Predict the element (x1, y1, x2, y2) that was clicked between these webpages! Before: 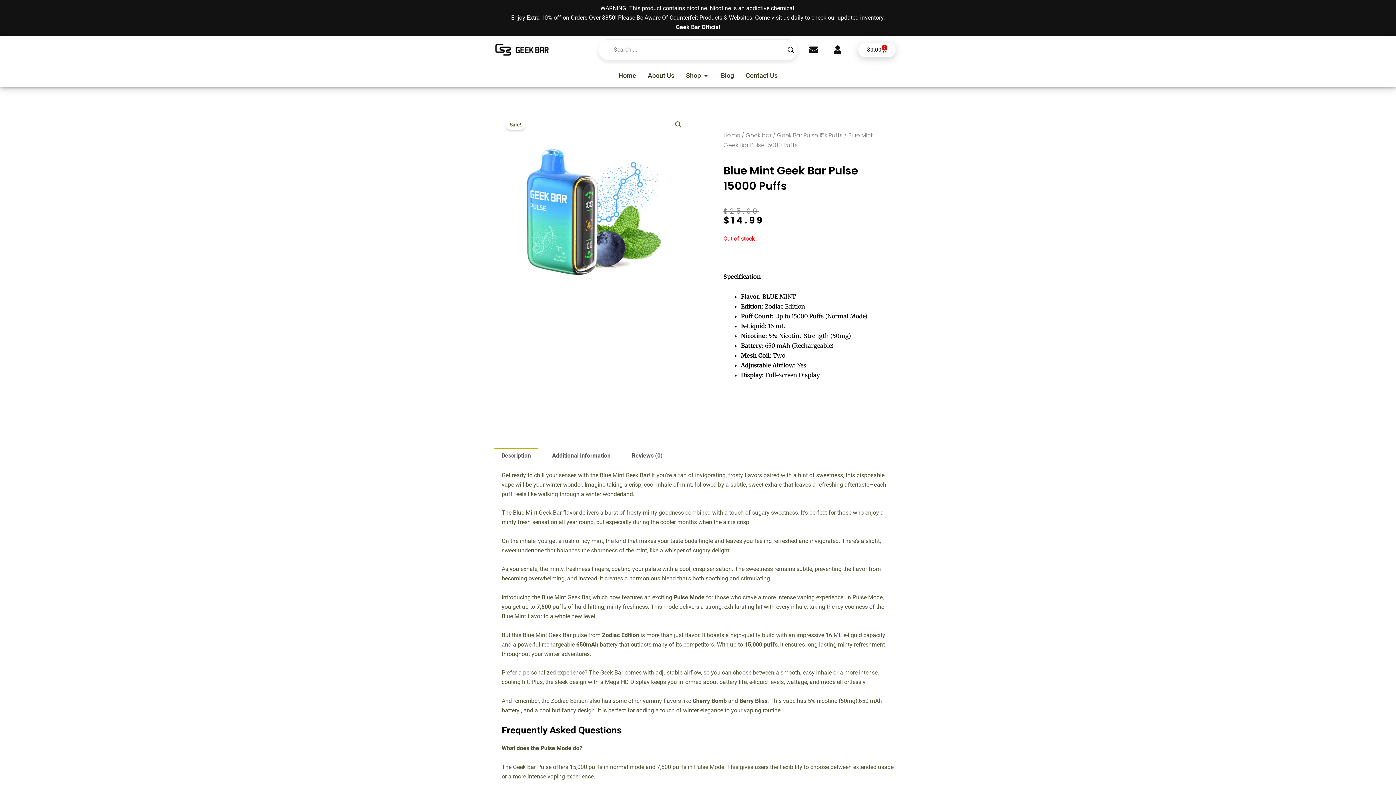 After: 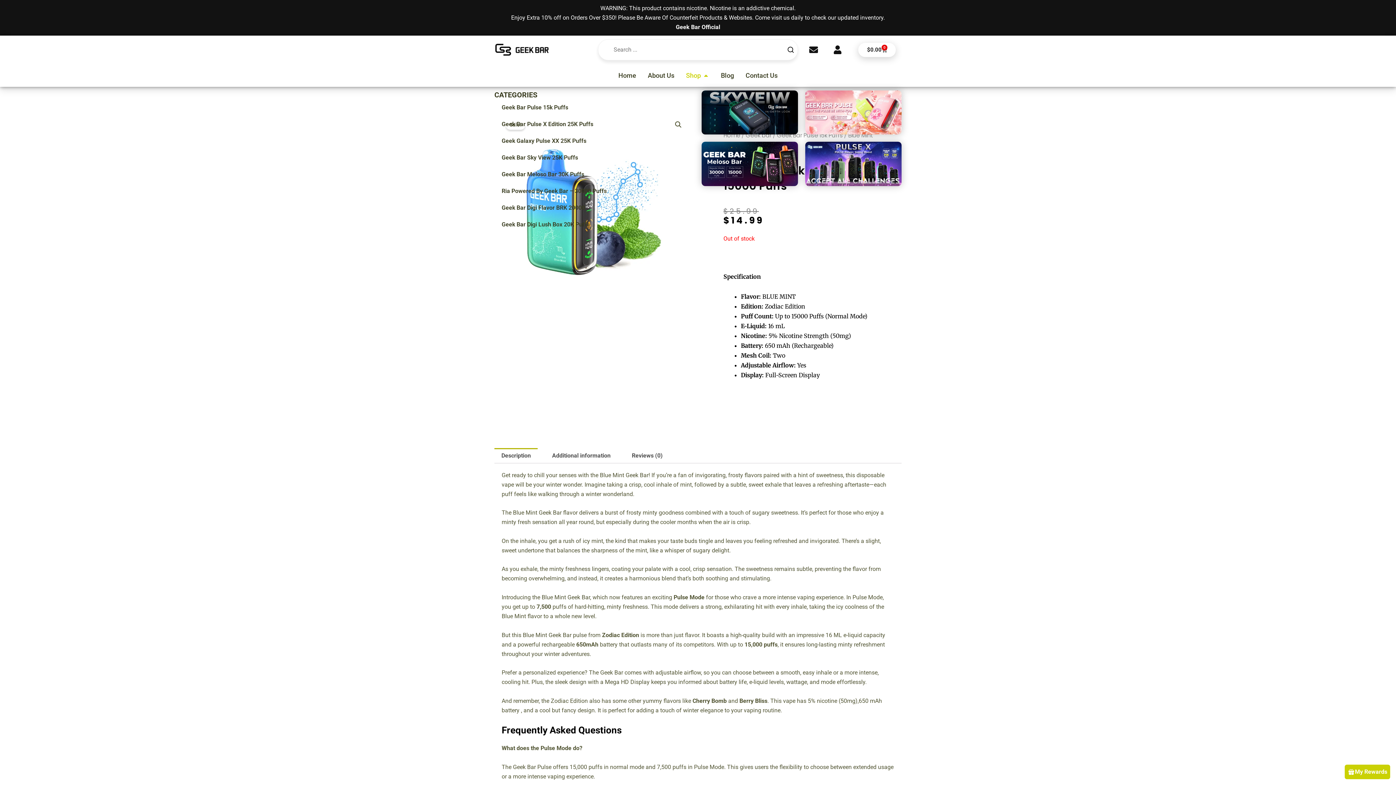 Action: bbox: (702, 70, 709, 80) label: Open Shop